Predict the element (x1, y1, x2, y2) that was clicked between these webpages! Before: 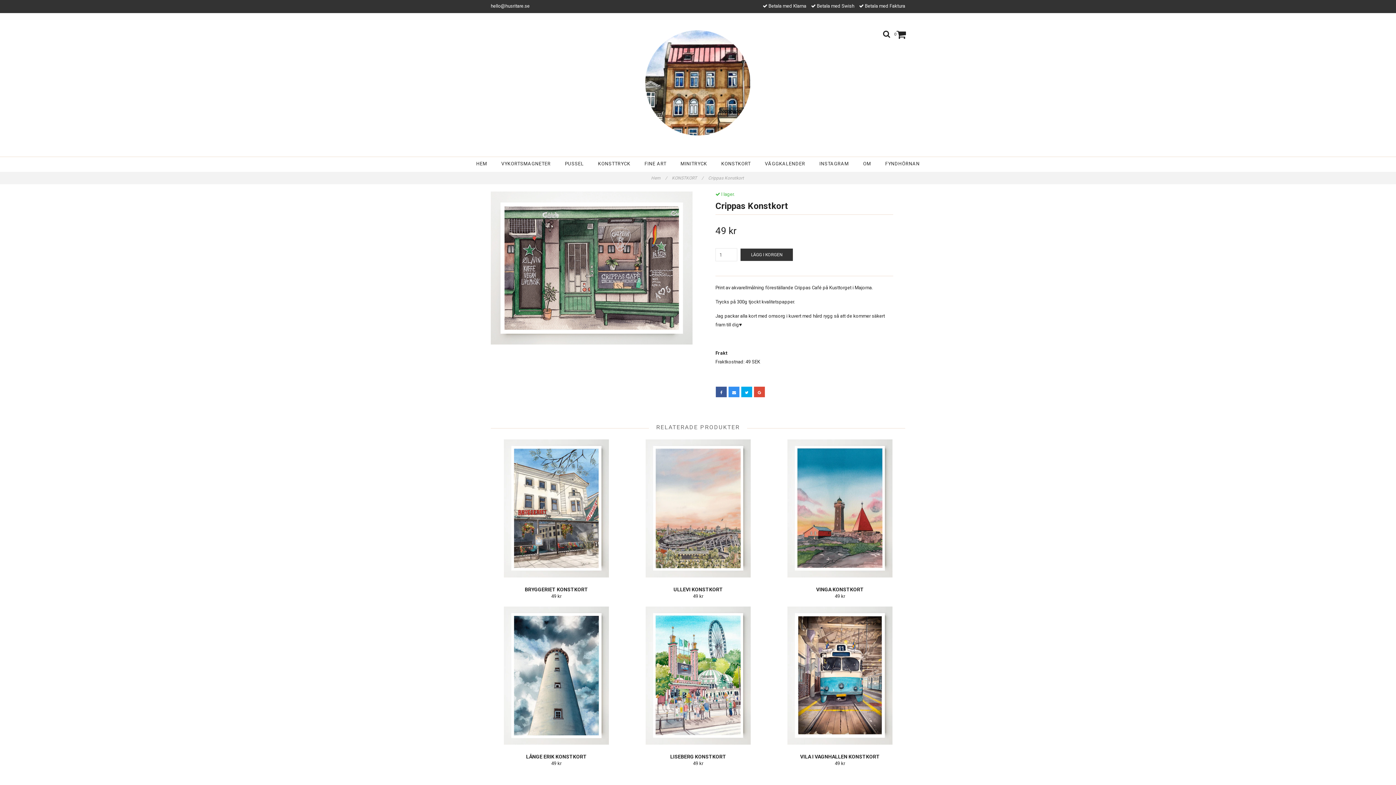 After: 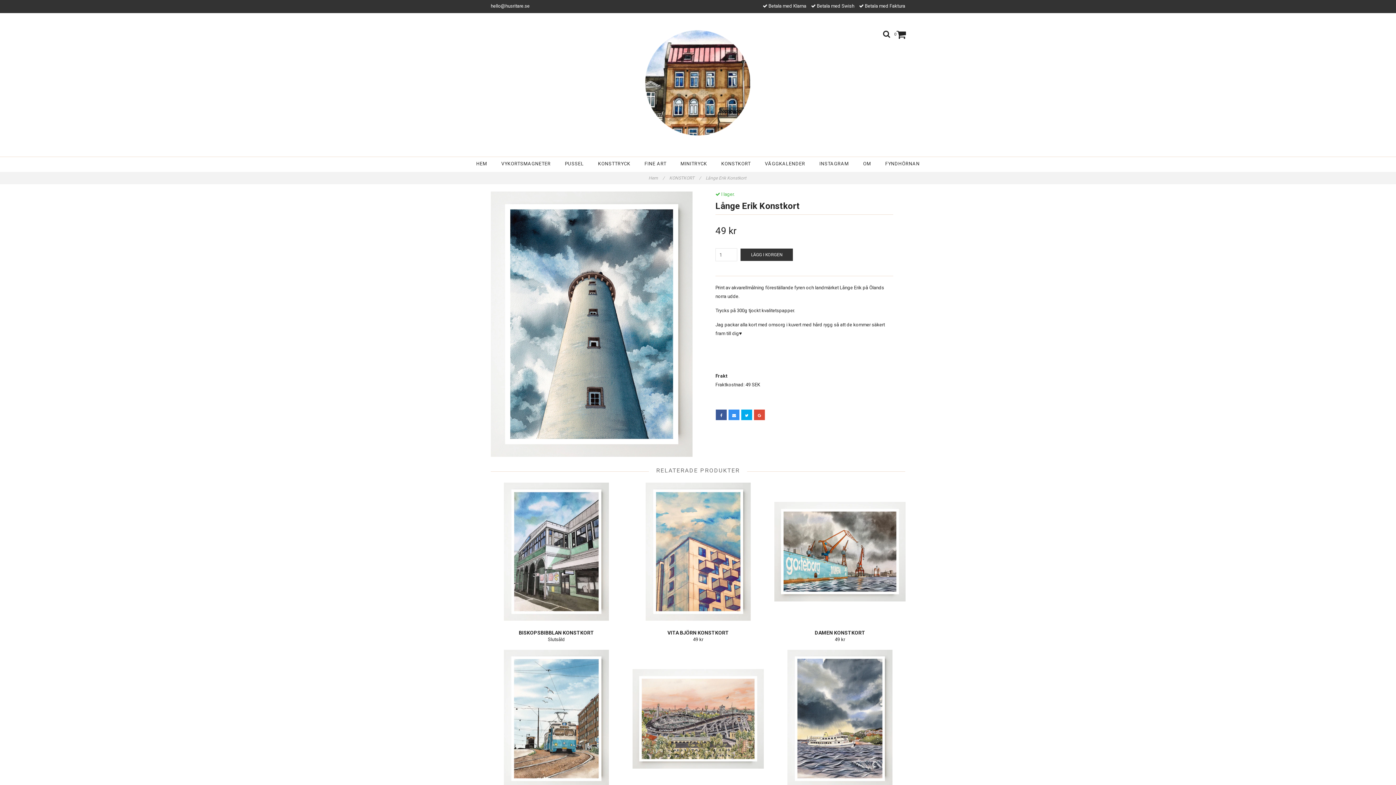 Action: bbox: (526, 754, 586, 759) label: LÅNGE ERIK KONSTKORT